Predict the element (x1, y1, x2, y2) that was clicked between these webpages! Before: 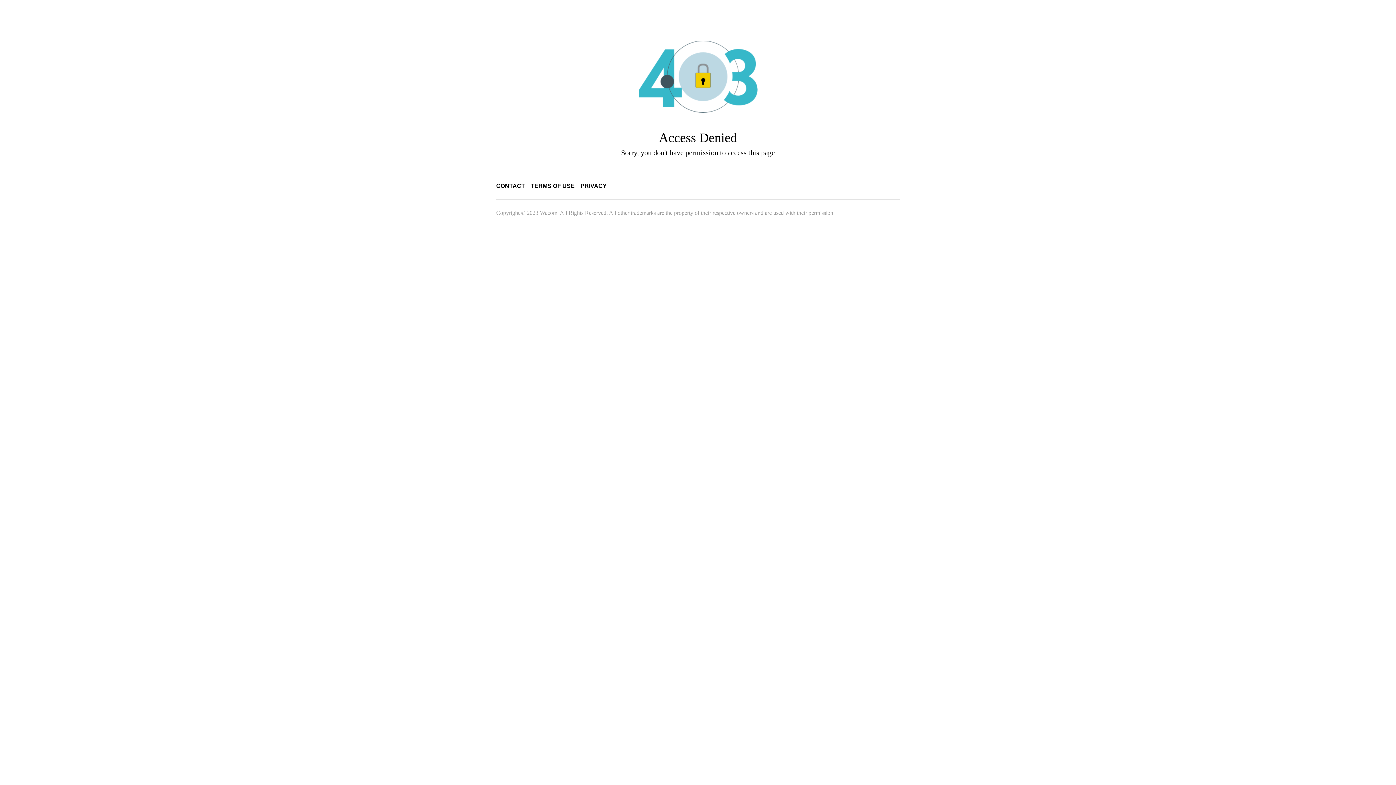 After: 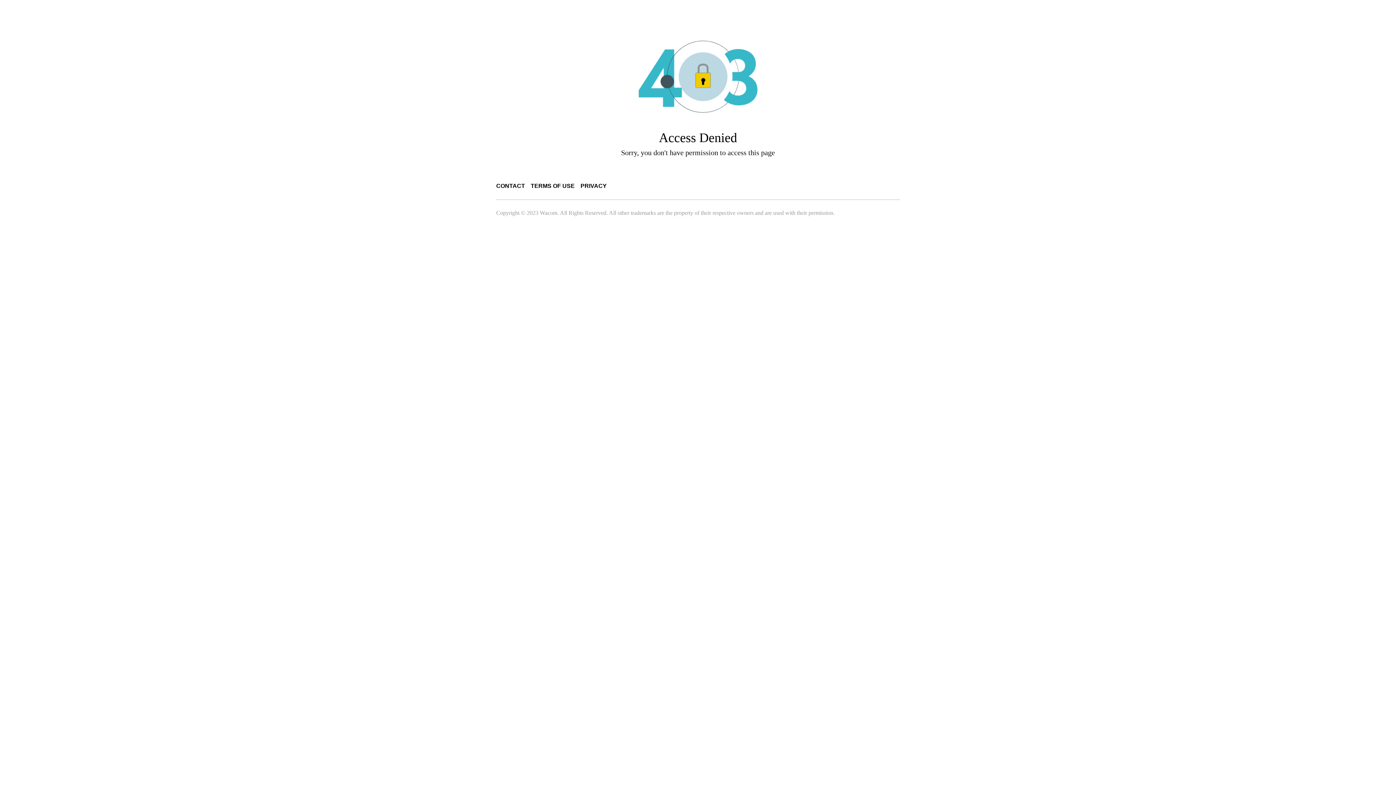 Action: bbox: (496, 182, 525, 189) label: CONTACT